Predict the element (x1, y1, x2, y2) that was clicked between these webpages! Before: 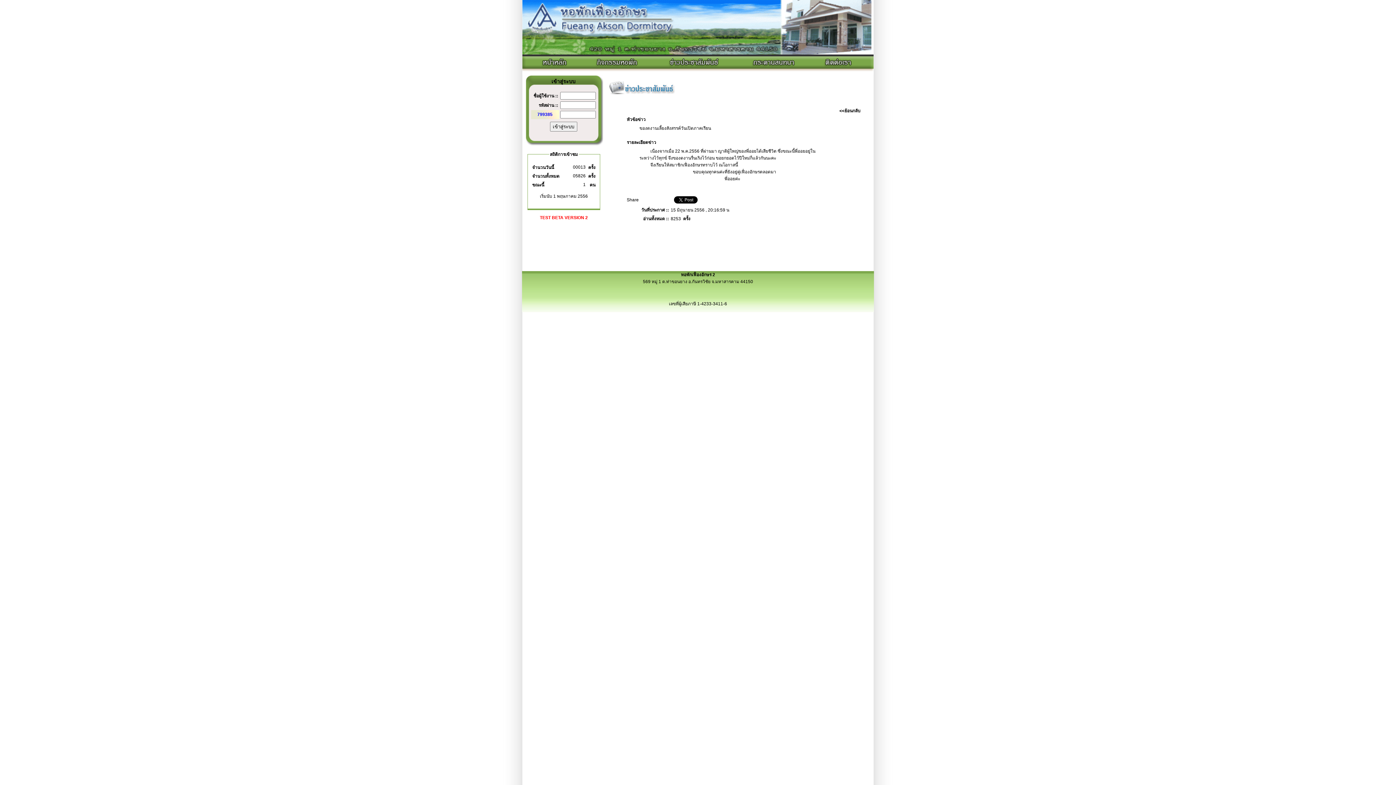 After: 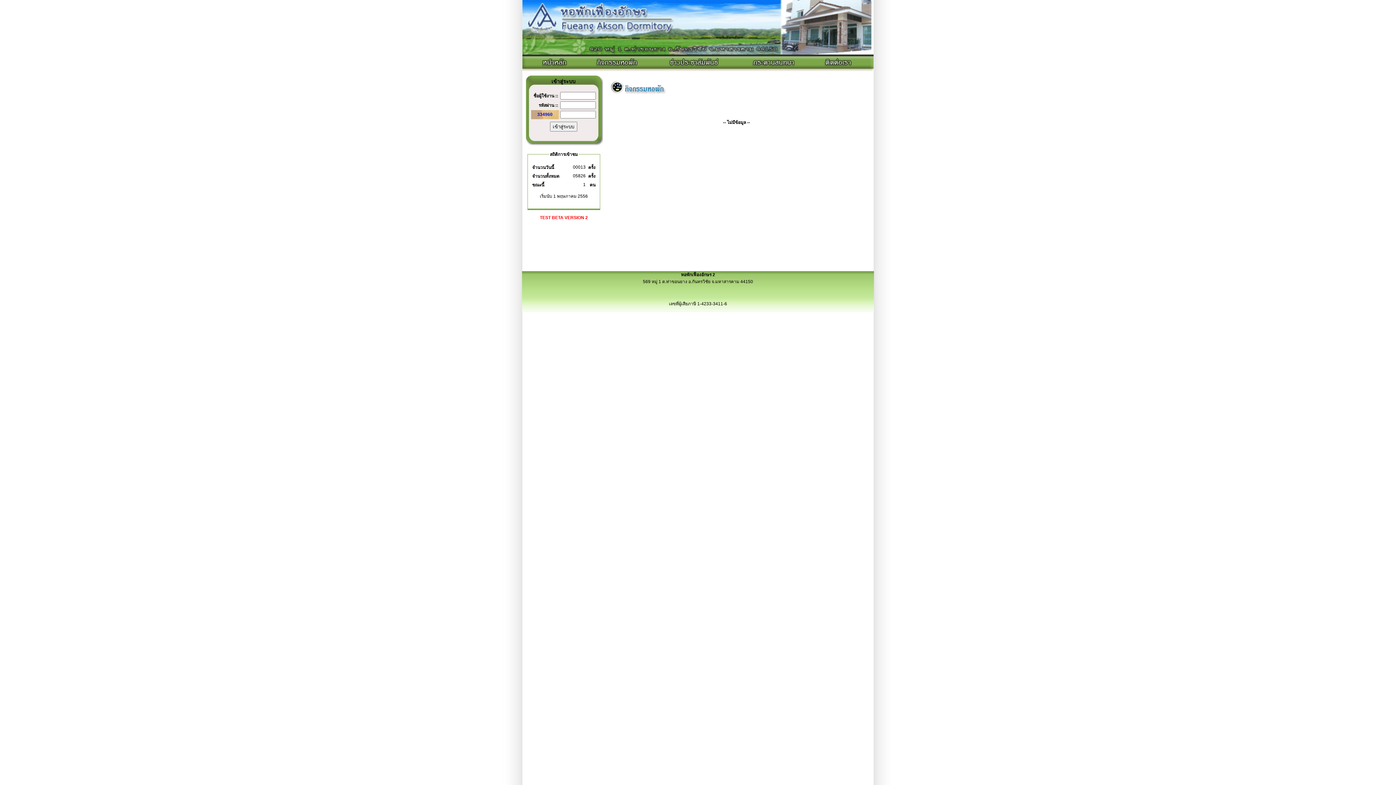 Action: bbox: (584, 70, 648, 75)